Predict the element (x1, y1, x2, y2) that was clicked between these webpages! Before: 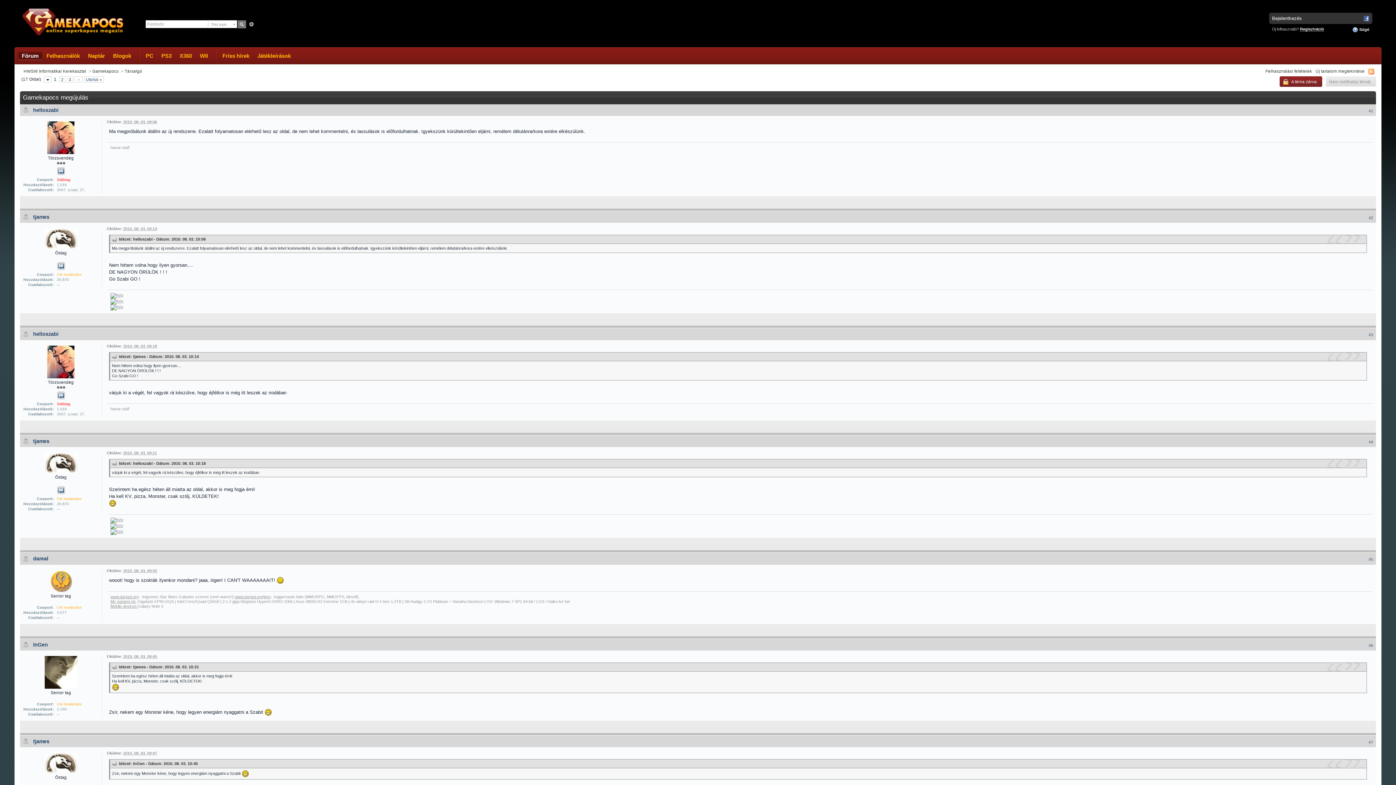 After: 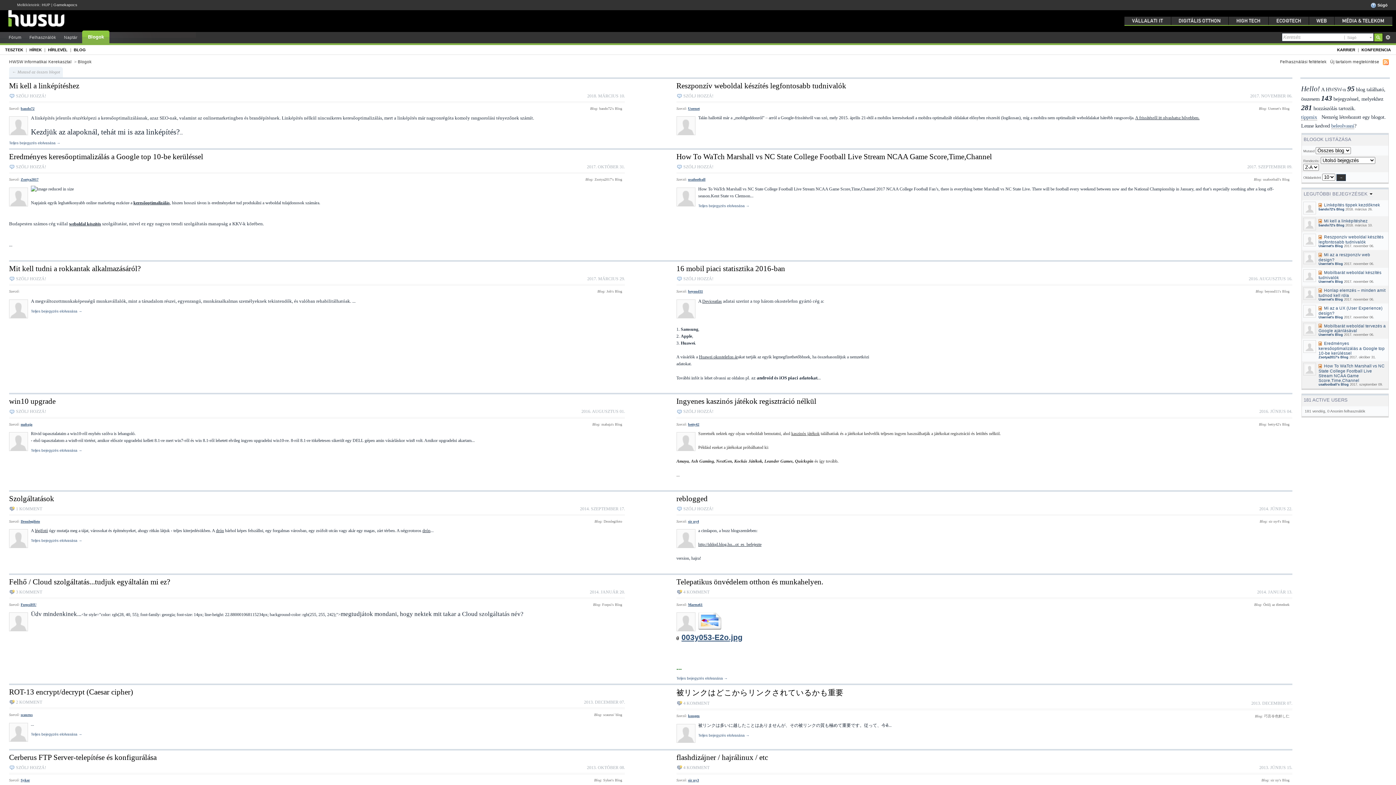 Action: label: Blogok bbox: (109, 51, 134, 60)